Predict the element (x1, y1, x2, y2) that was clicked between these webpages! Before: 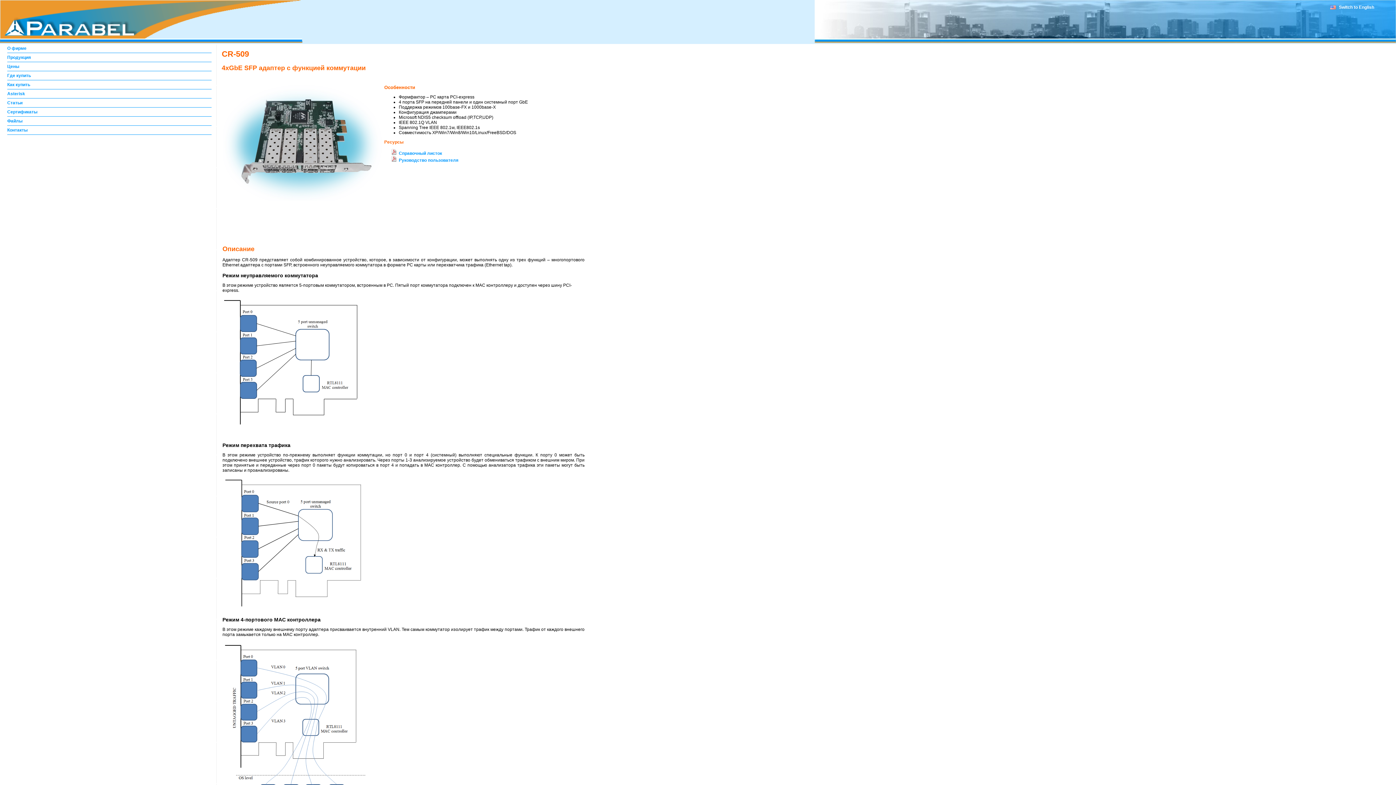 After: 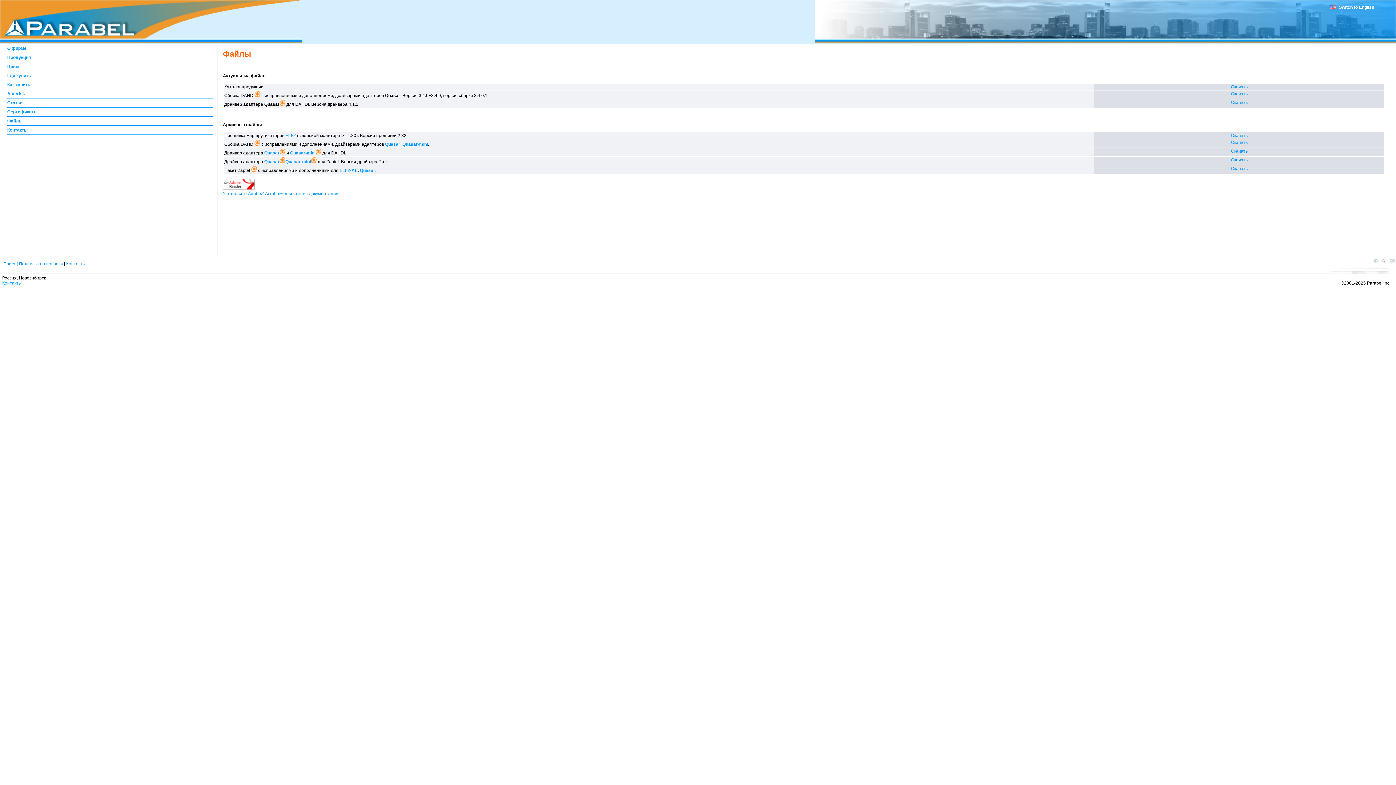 Action: label: Файлы bbox: (7, 118, 22, 123)